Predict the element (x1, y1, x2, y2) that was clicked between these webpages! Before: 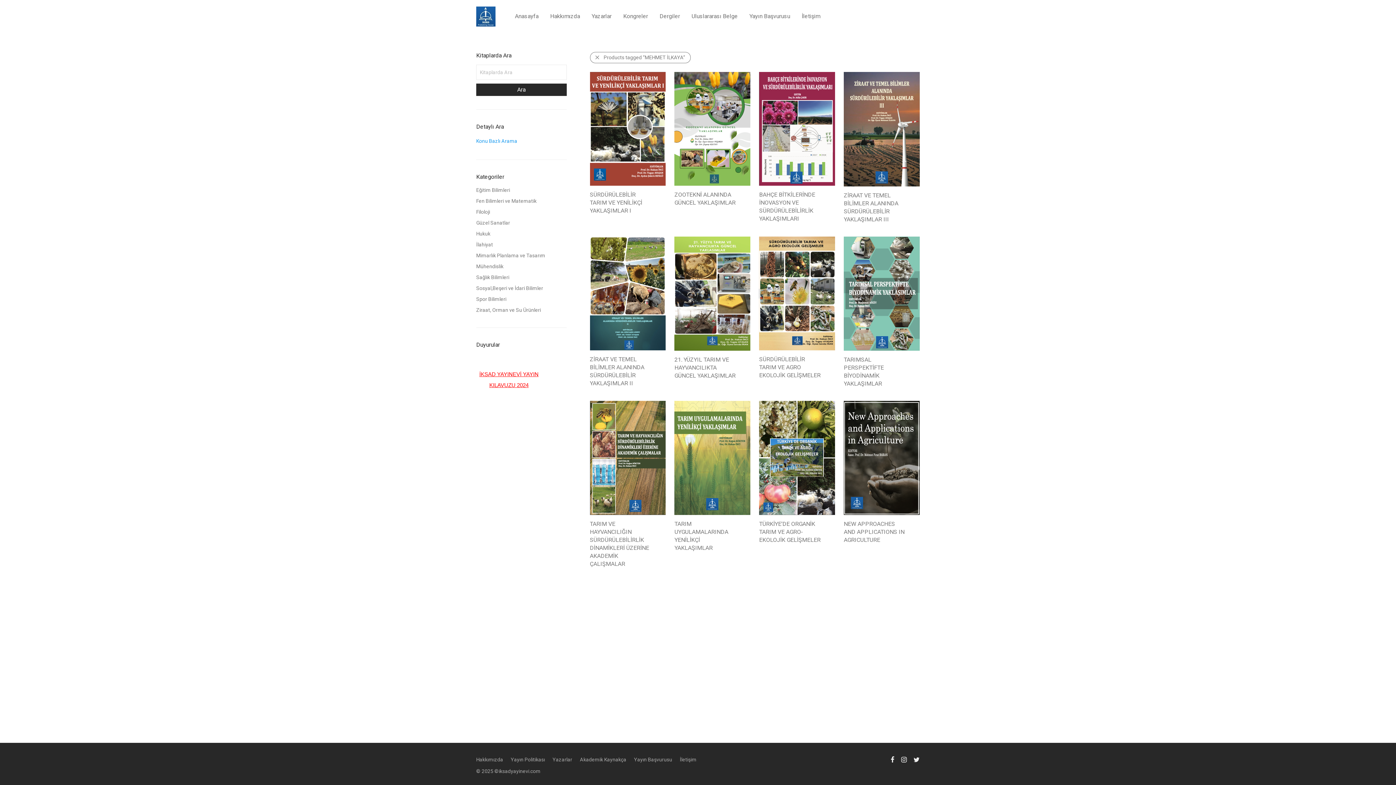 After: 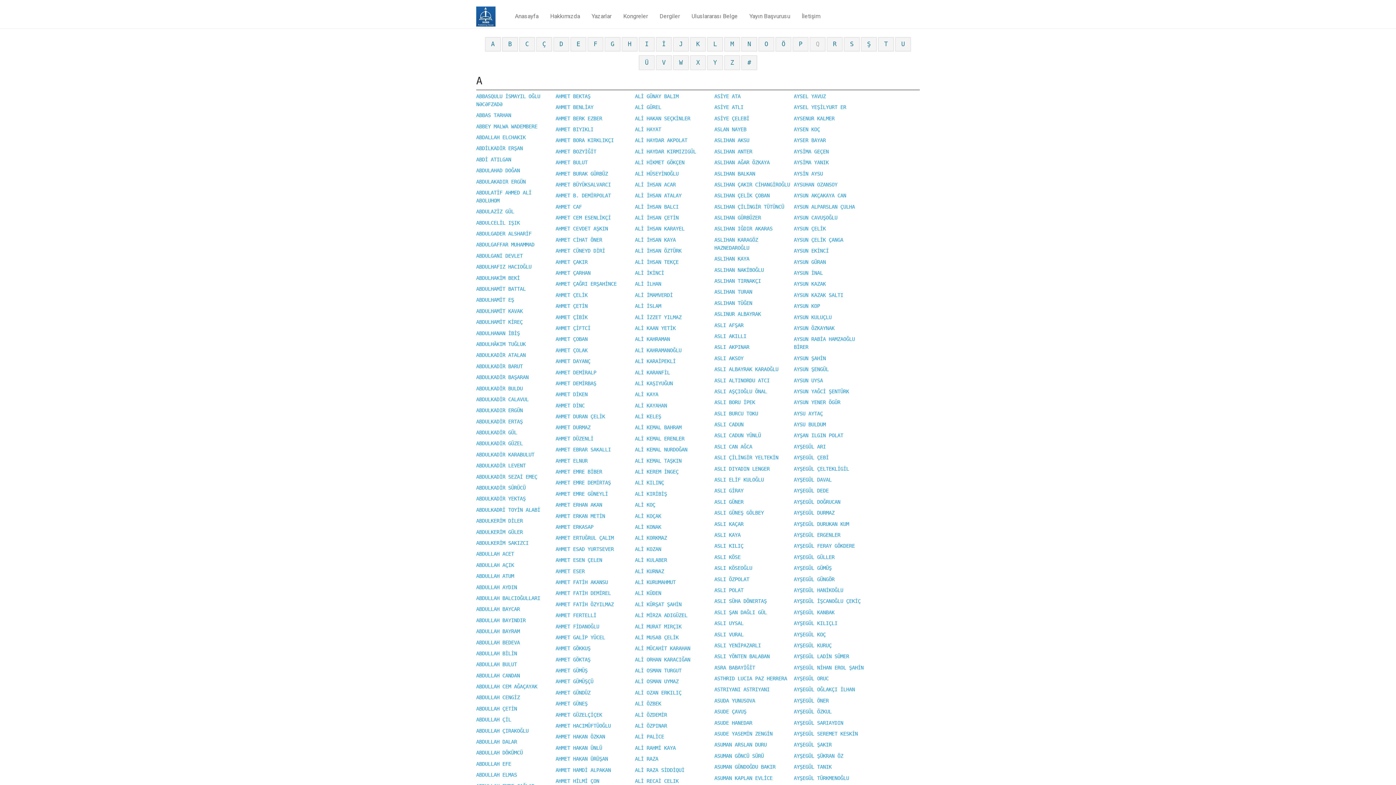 Action: label: Yazarlar bbox: (585, 7, 617, 25)